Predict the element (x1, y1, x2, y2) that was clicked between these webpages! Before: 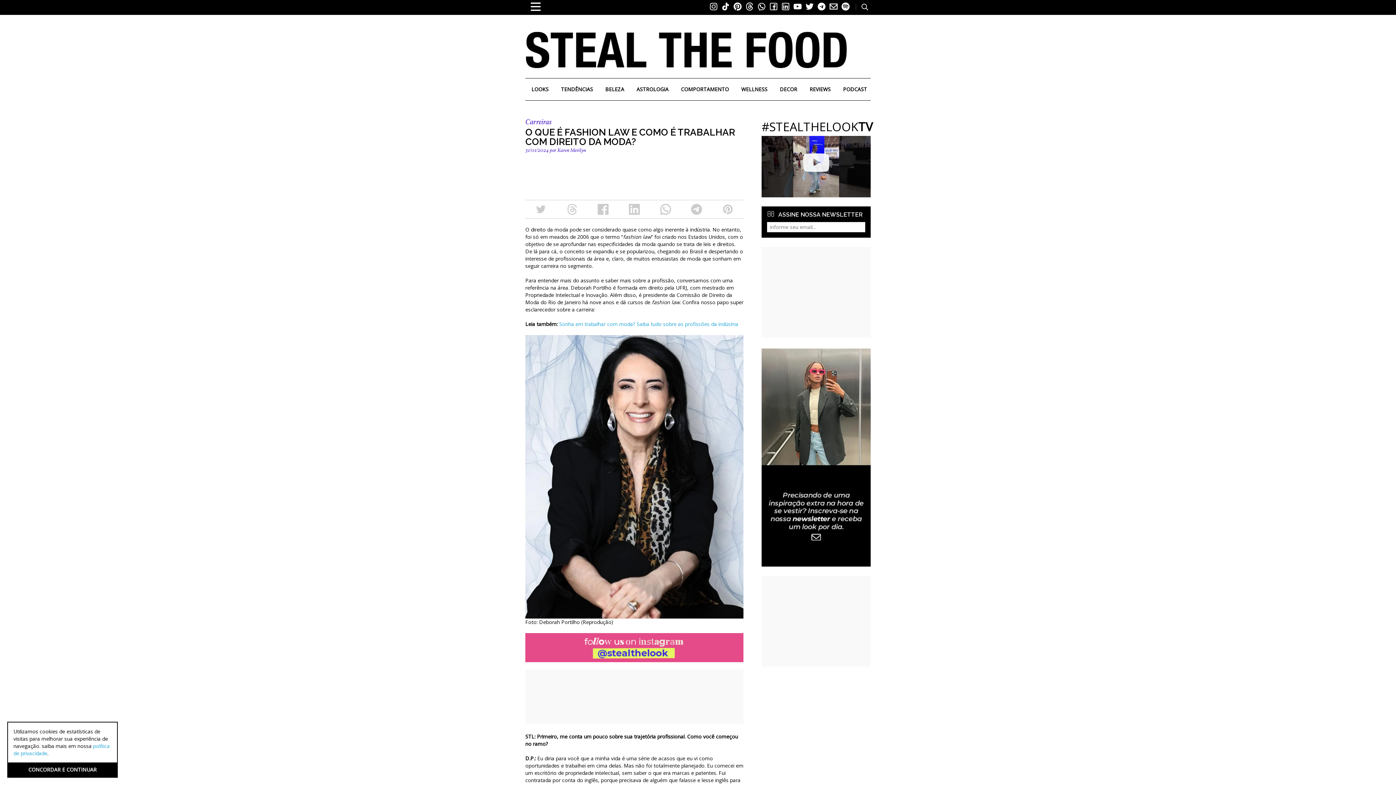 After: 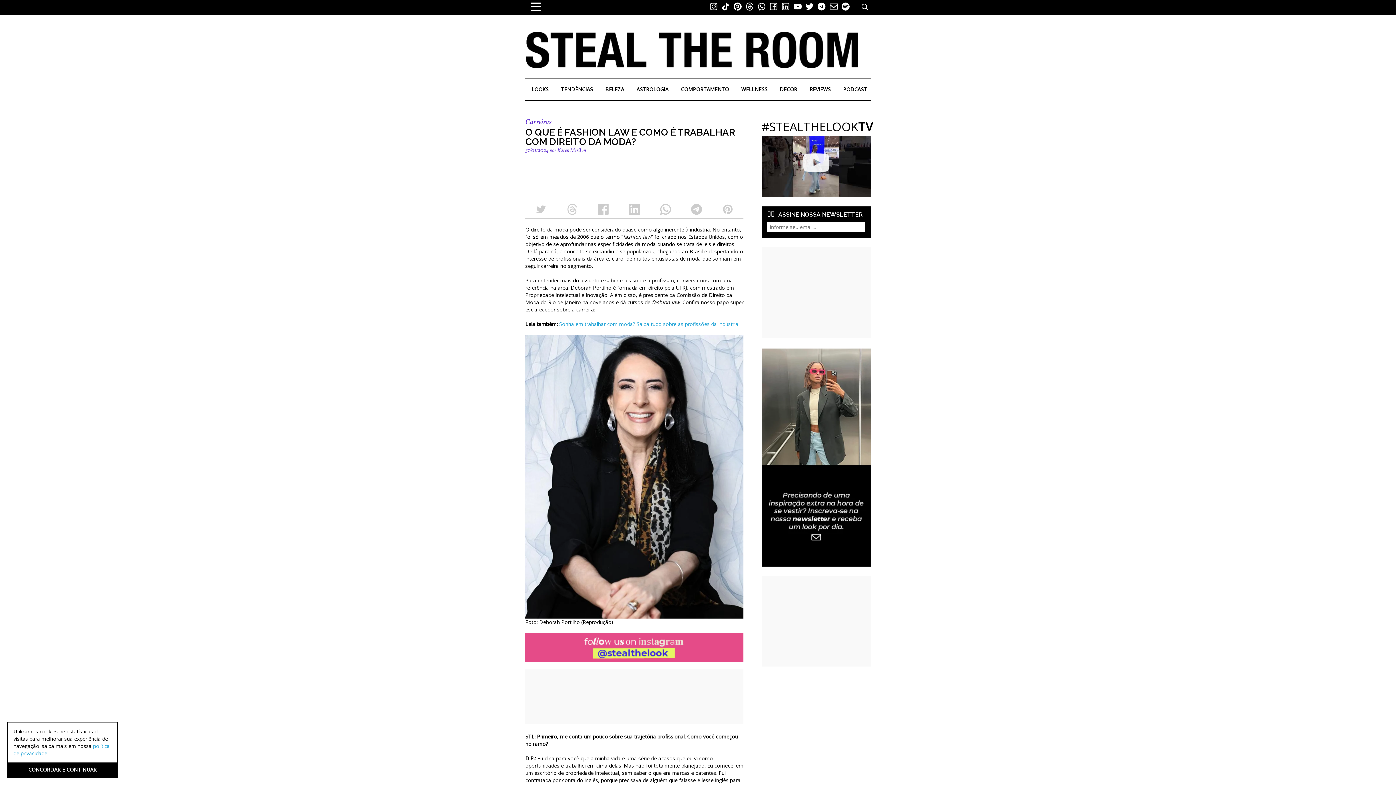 Action: bbox: (828, 1, 840, 13) label:  